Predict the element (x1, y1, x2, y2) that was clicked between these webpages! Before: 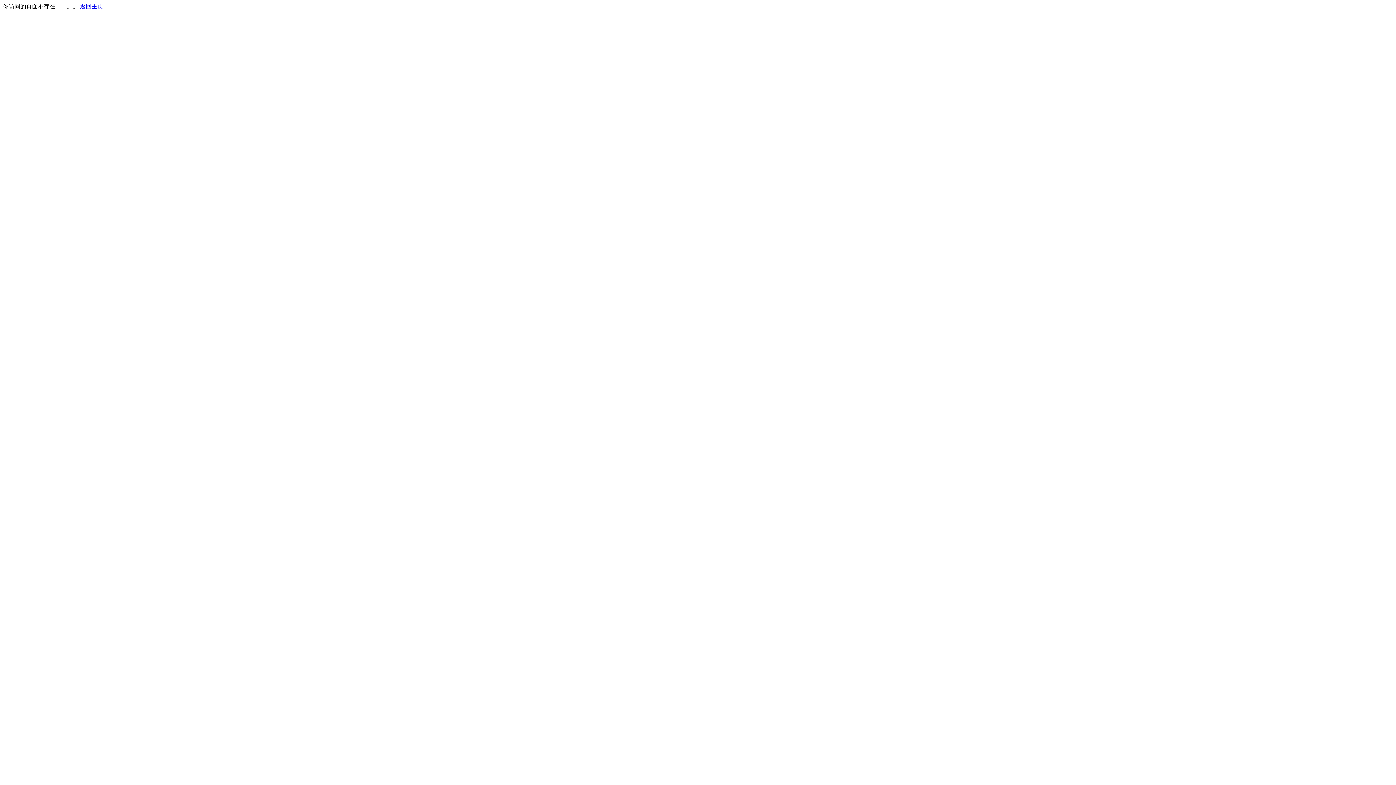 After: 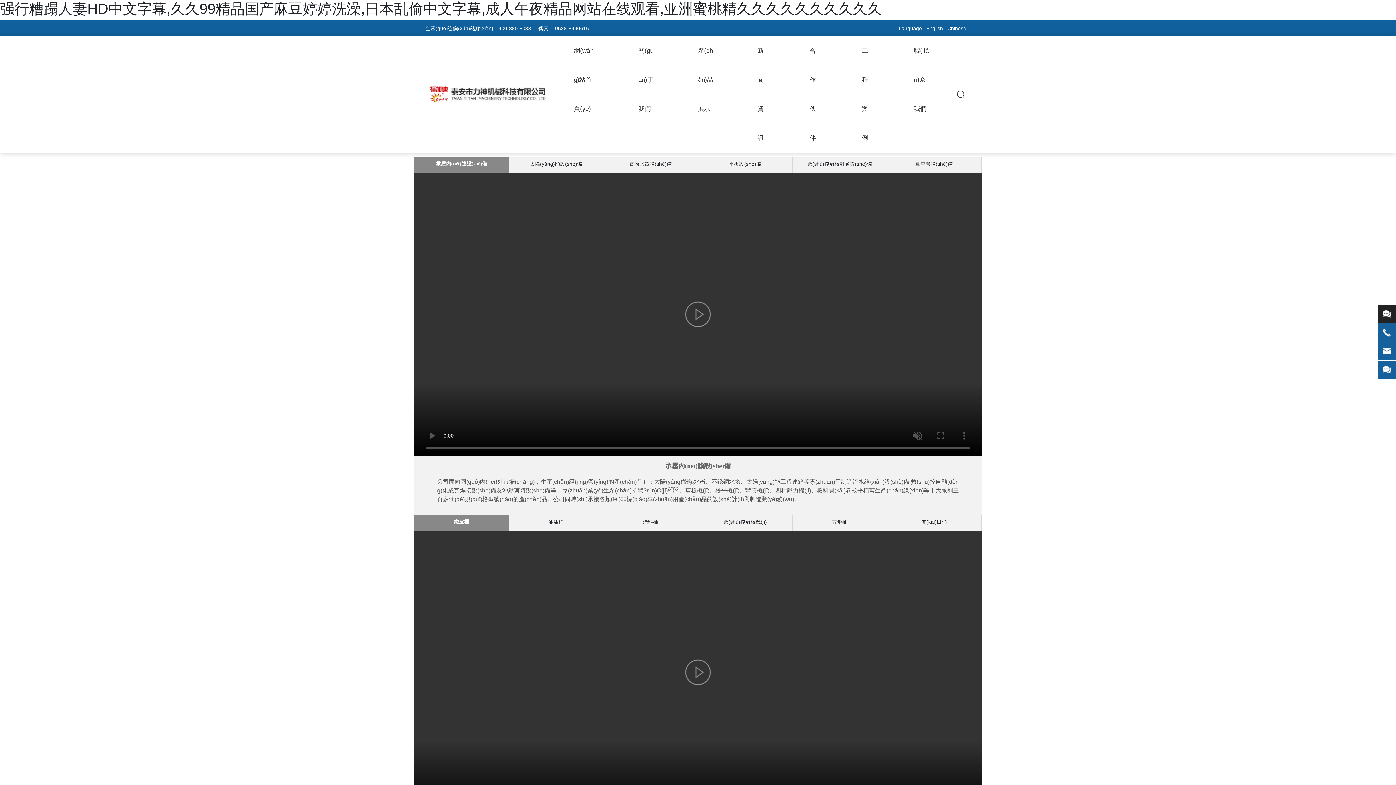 Action: label: 返回主页 bbox: (80, 3, 103, 9)